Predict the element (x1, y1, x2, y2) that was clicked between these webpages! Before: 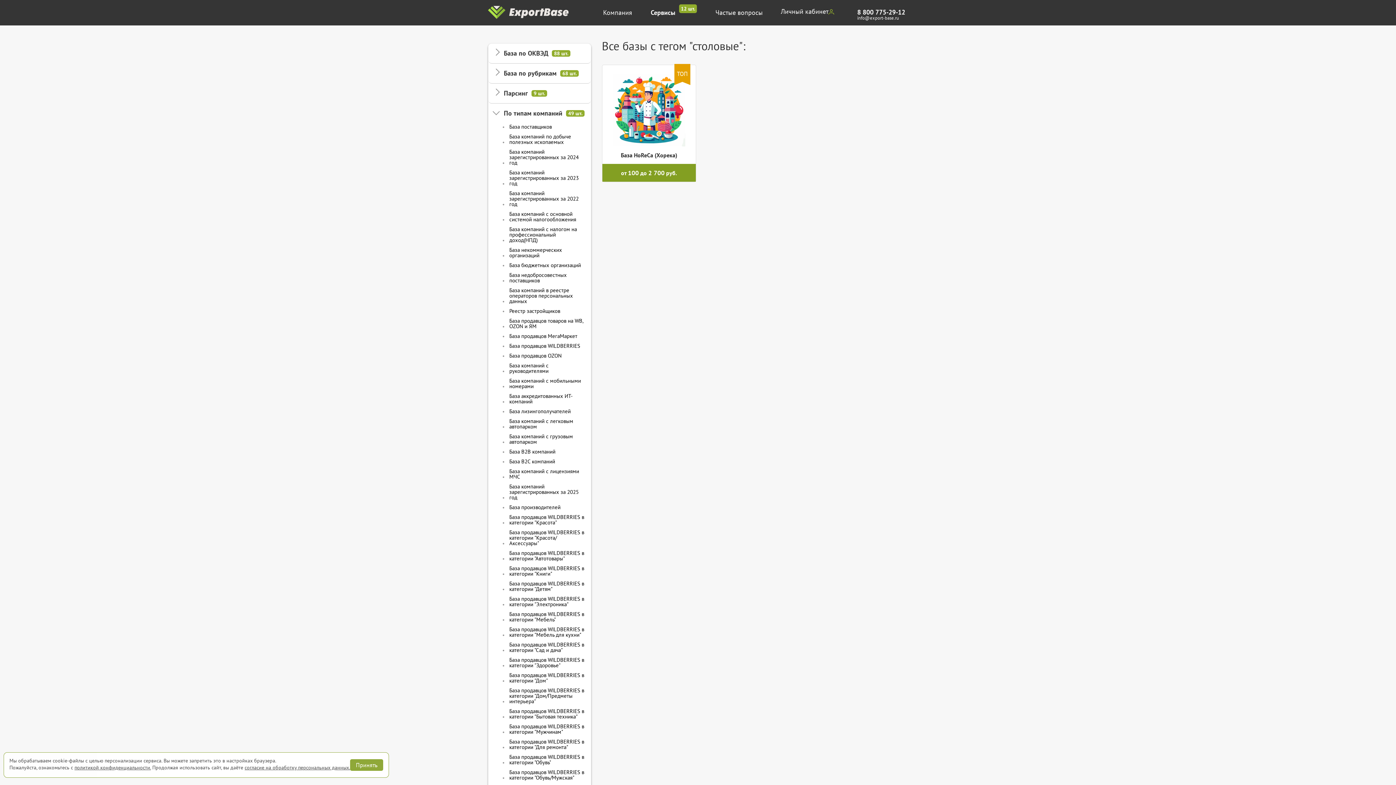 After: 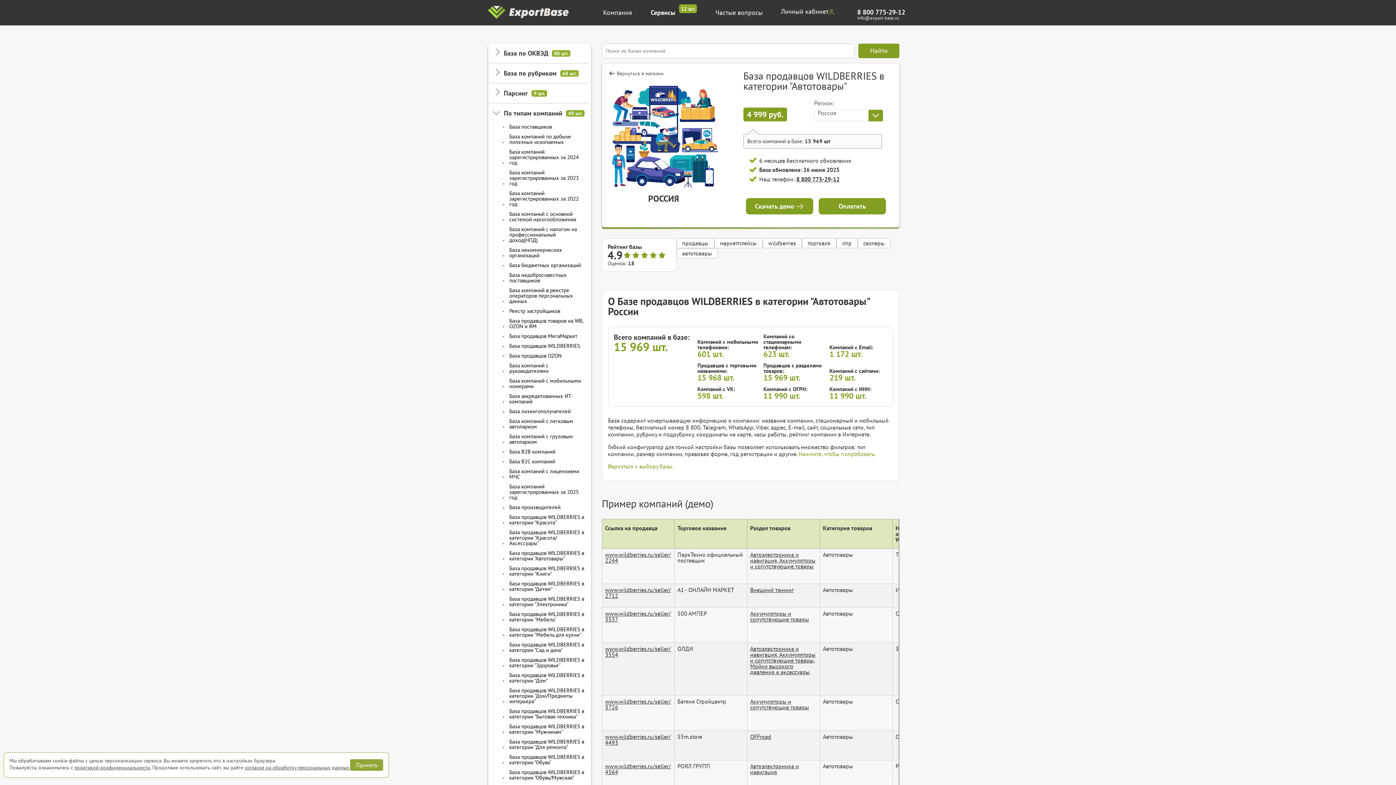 Action: label: База продавцов WILDBERRIES в категории "Автотовары" bbox: (508, 549, 585, 562)